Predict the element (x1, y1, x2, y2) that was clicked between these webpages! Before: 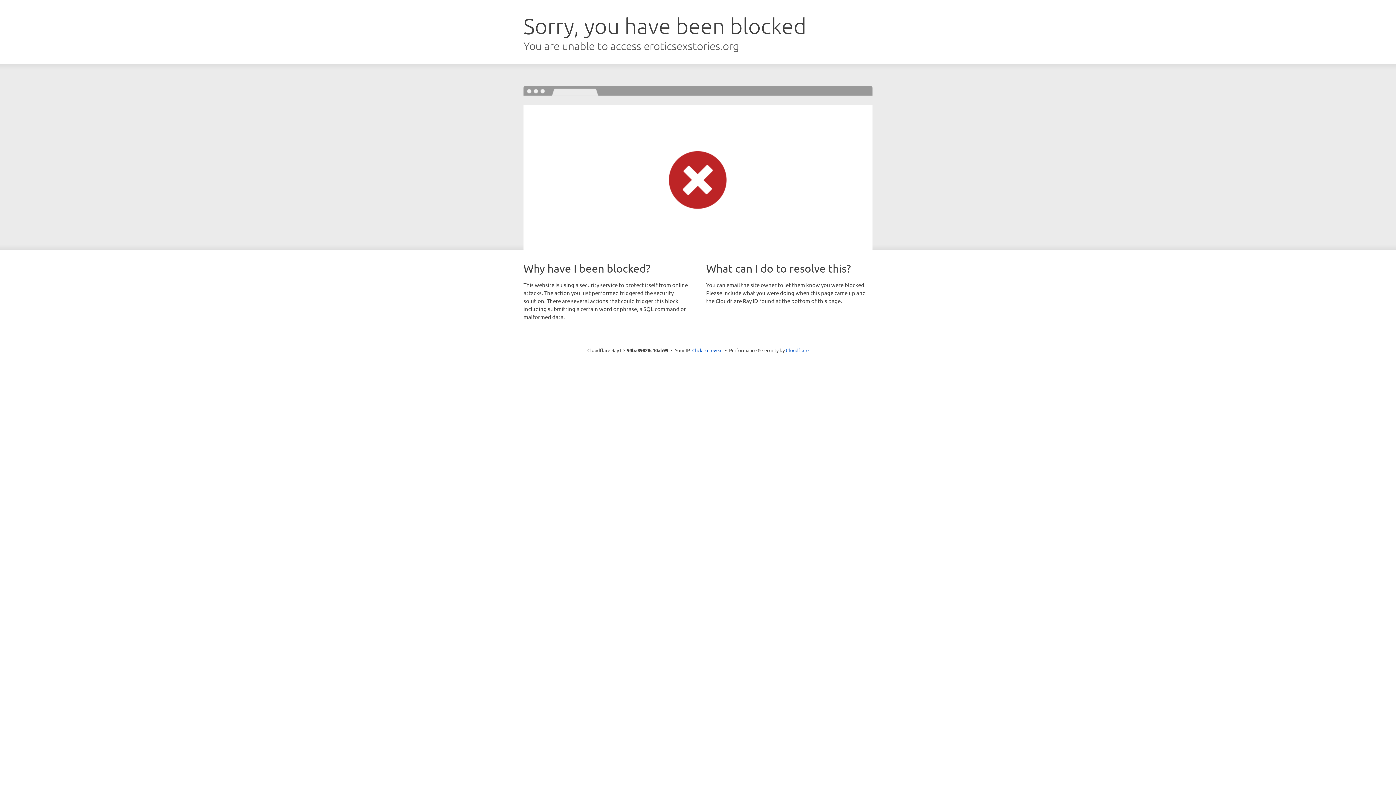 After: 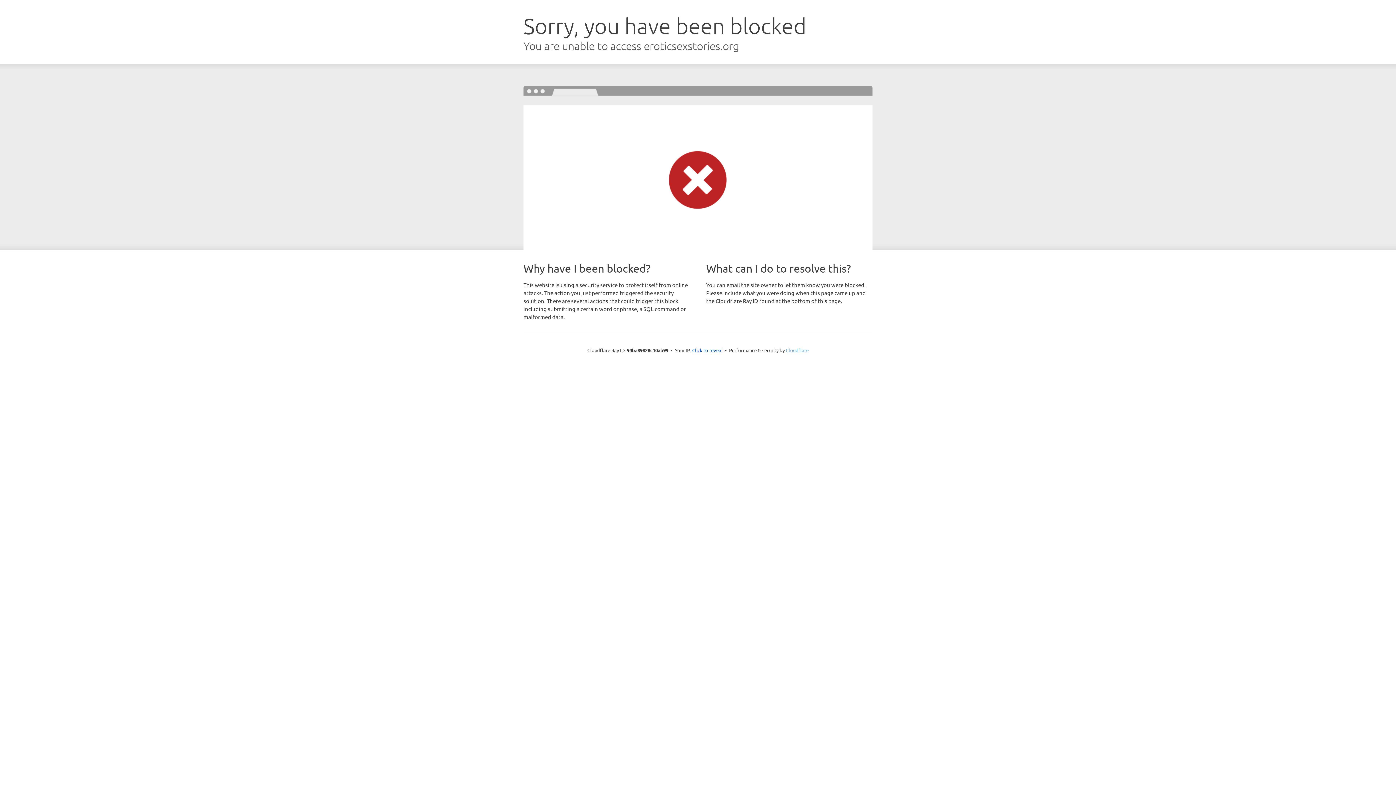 Action: label: Cloudflare bbox: (786, 347, 808, 353)